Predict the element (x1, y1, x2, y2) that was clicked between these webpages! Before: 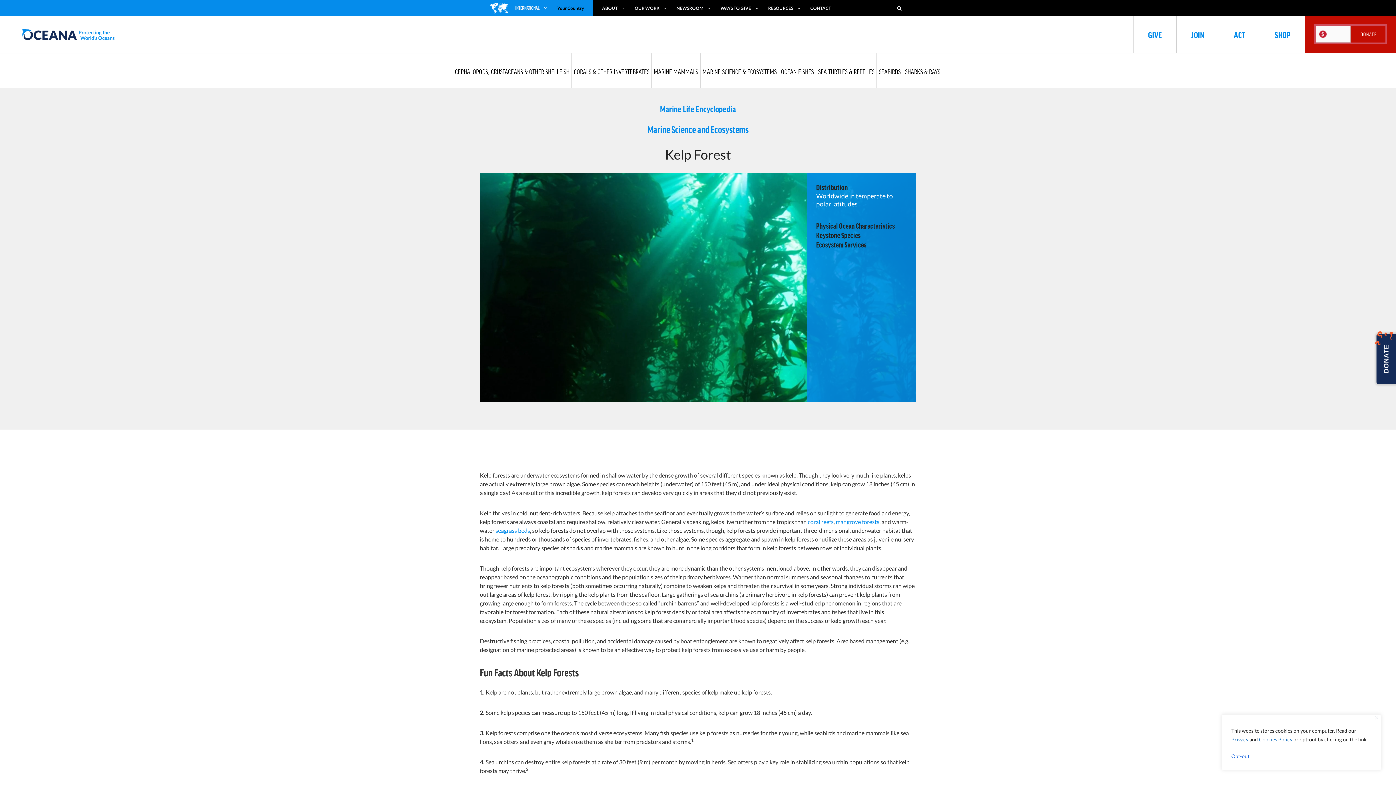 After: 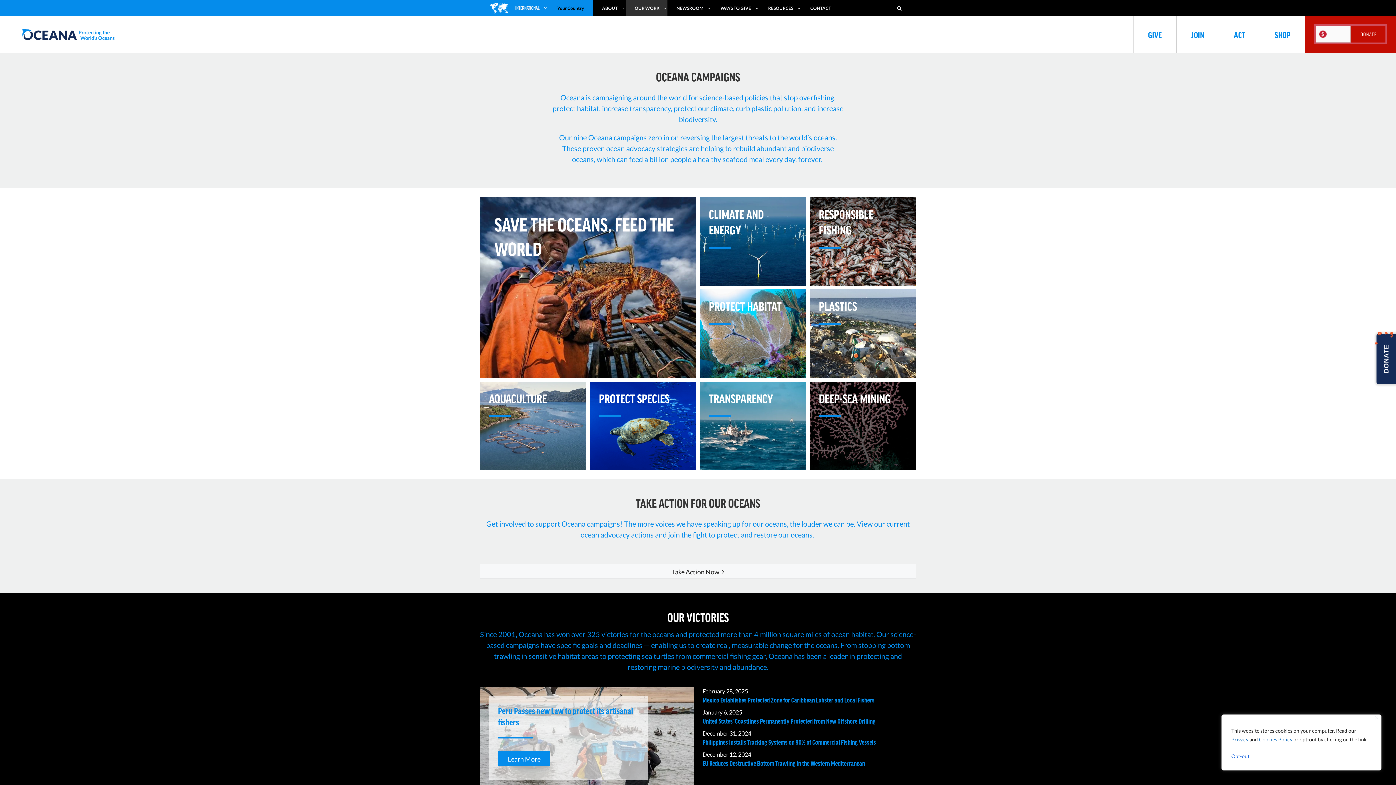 Action: label: OUR WORK bbox: (625, 0, 667, 16)